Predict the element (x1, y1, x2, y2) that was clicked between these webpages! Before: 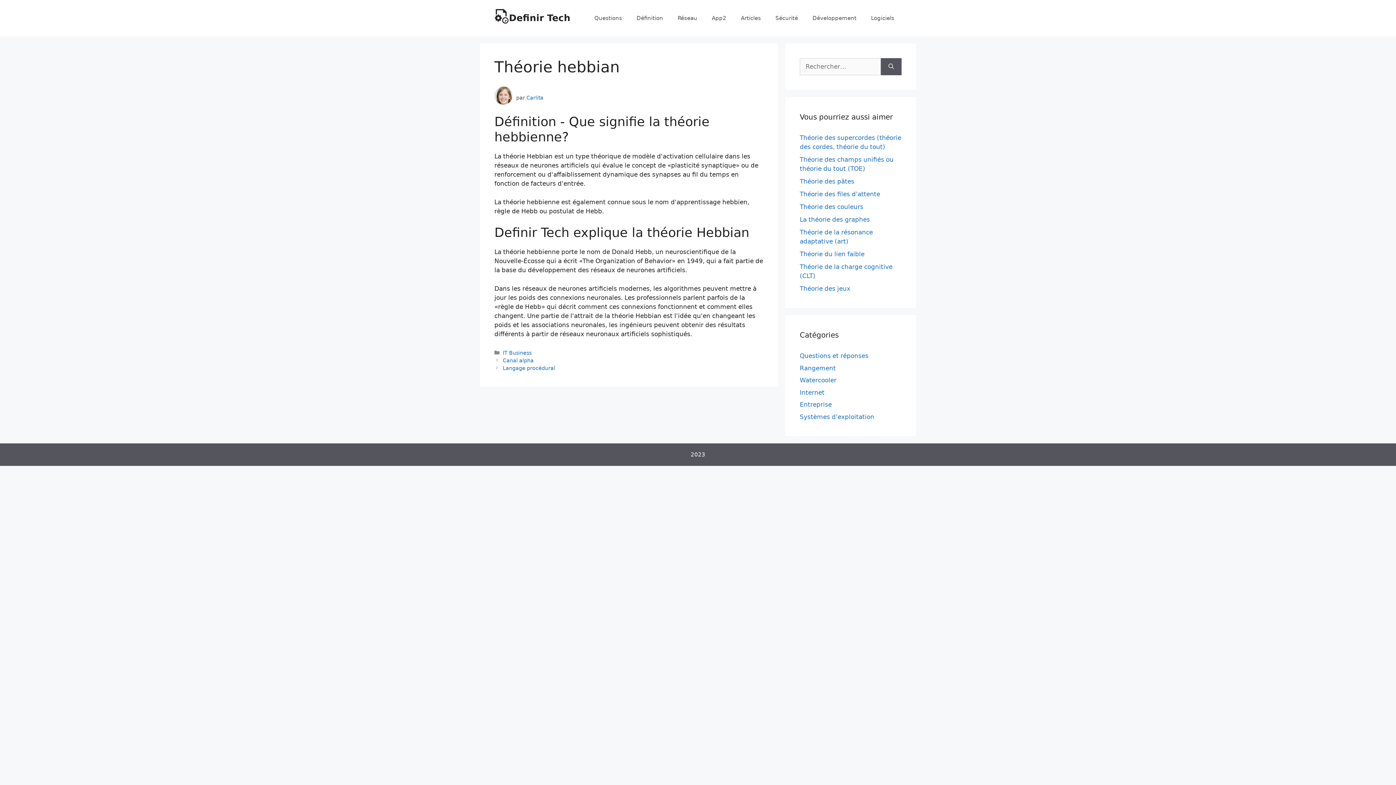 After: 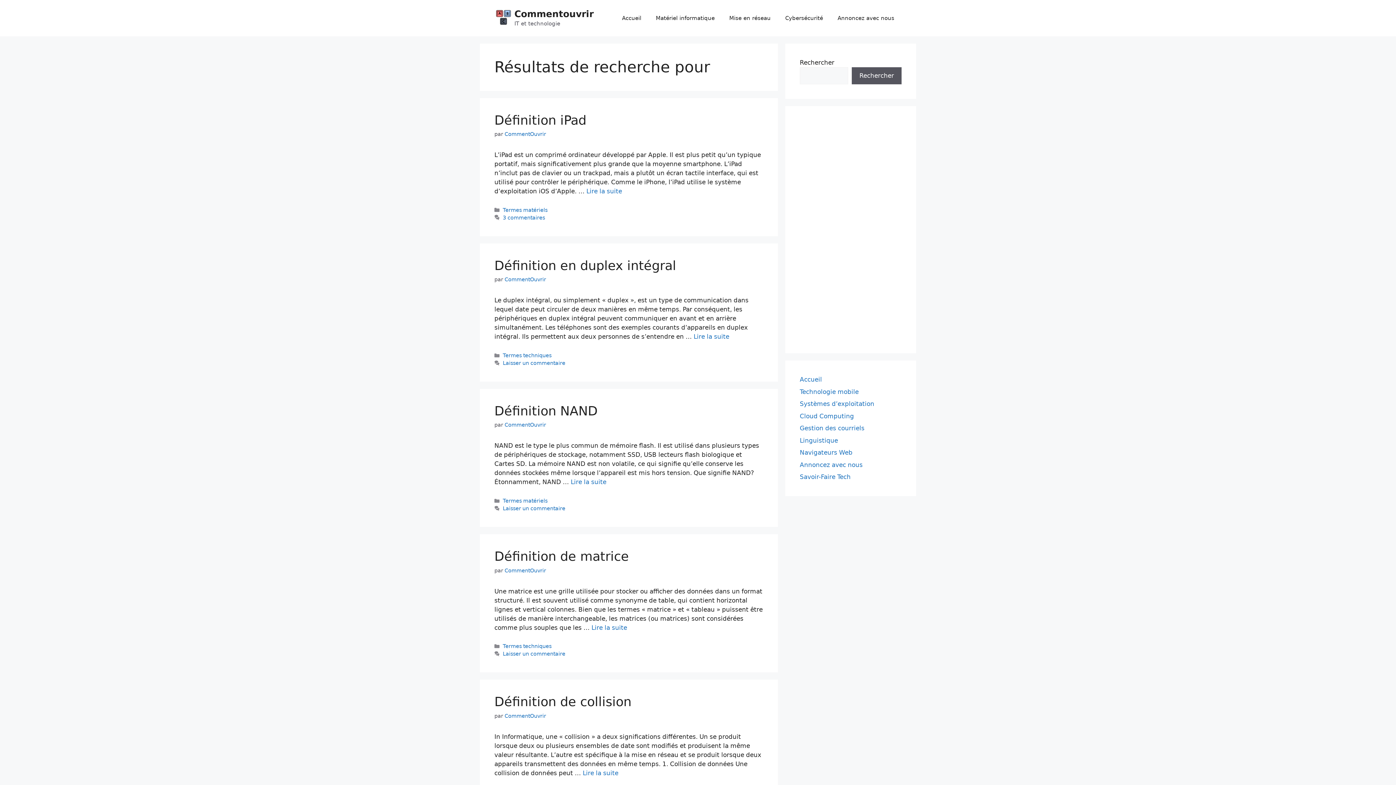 Action: bbox: (881, 58, 901, 75) label: Rechercher